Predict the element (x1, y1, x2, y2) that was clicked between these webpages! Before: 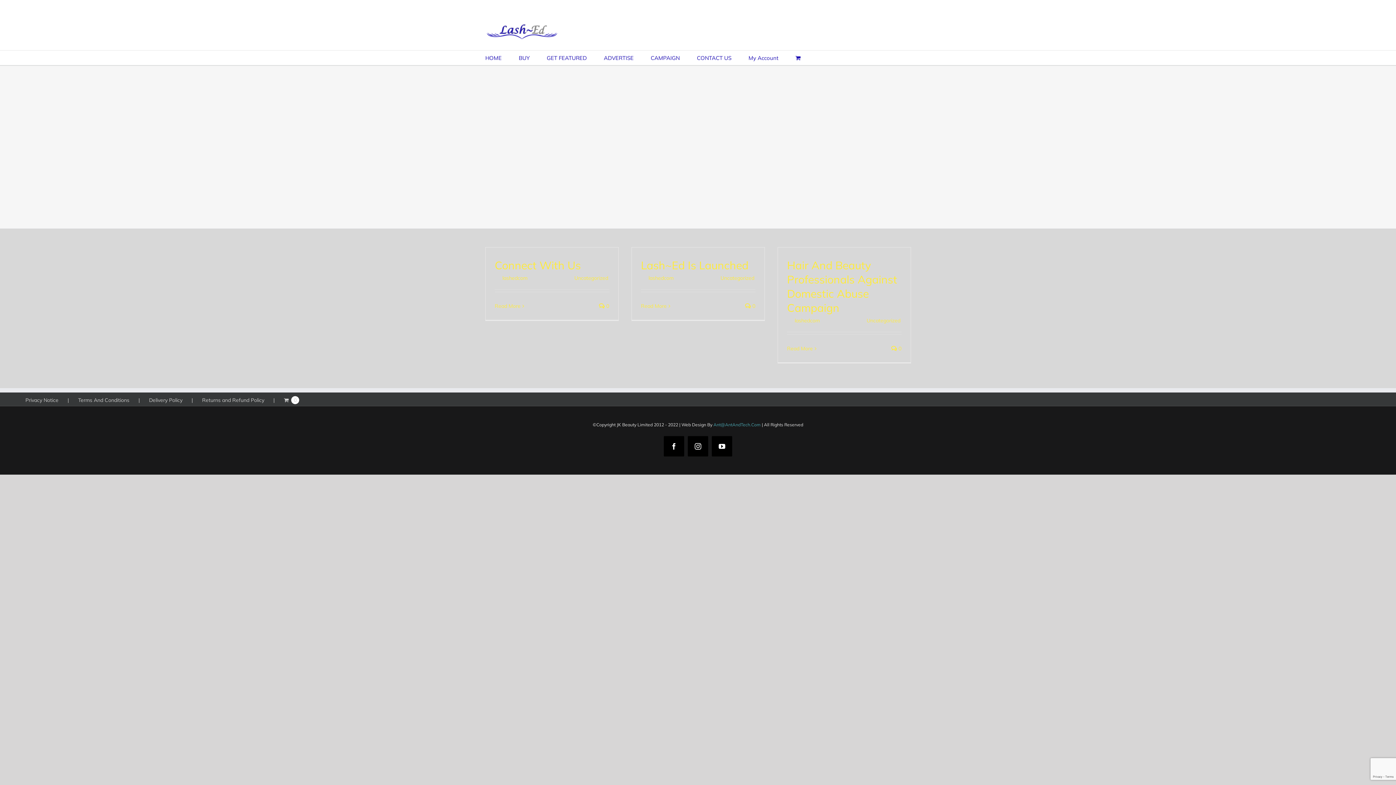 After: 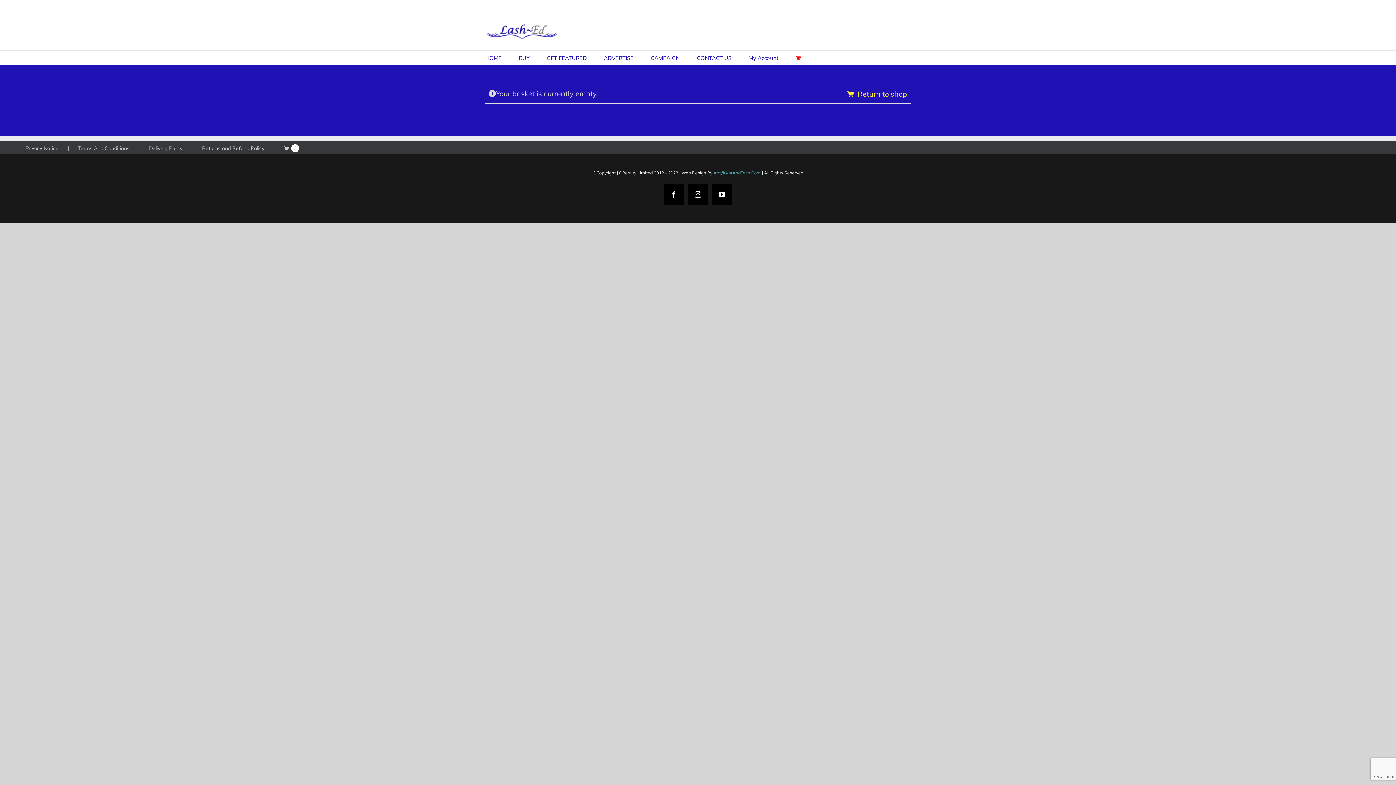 Action: label: 0 bbox: (284, 395, 301, 404)